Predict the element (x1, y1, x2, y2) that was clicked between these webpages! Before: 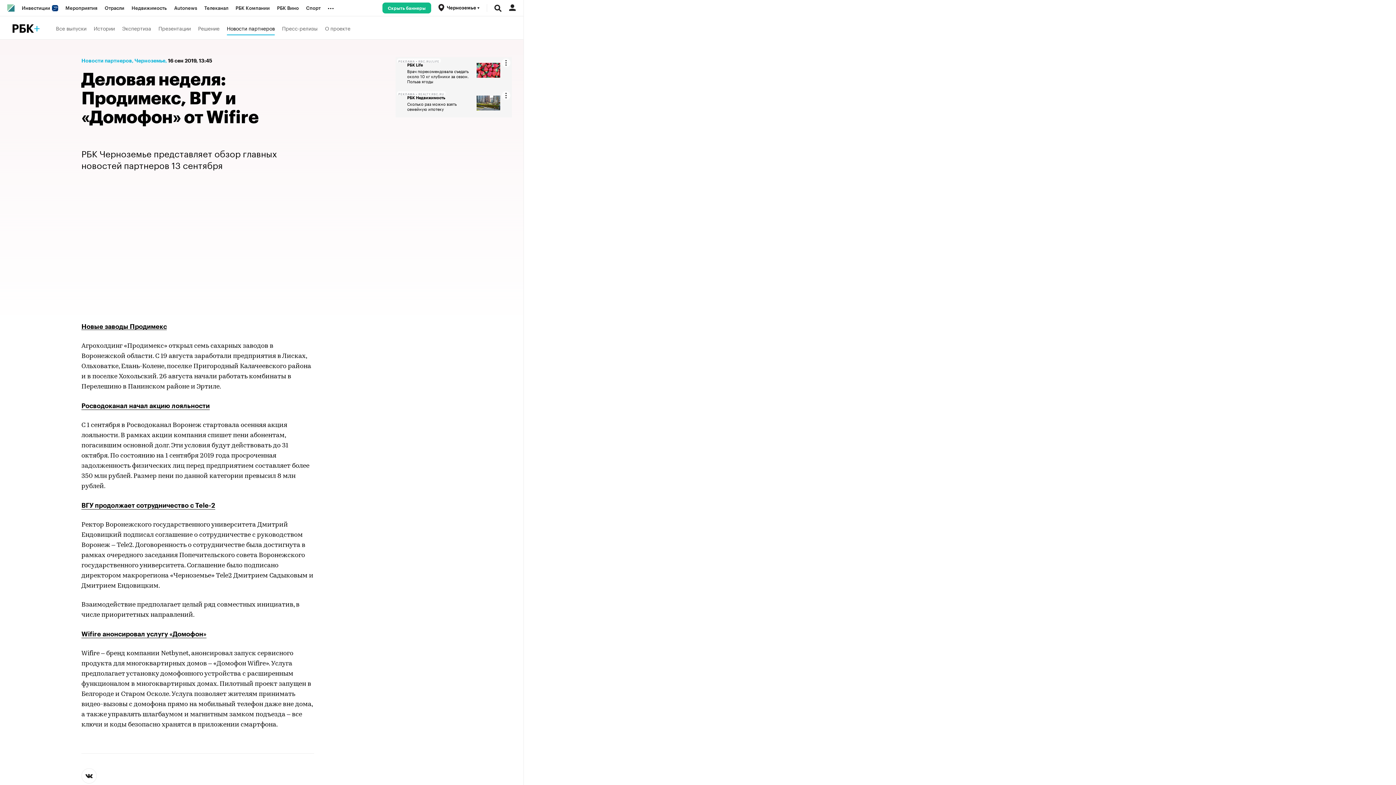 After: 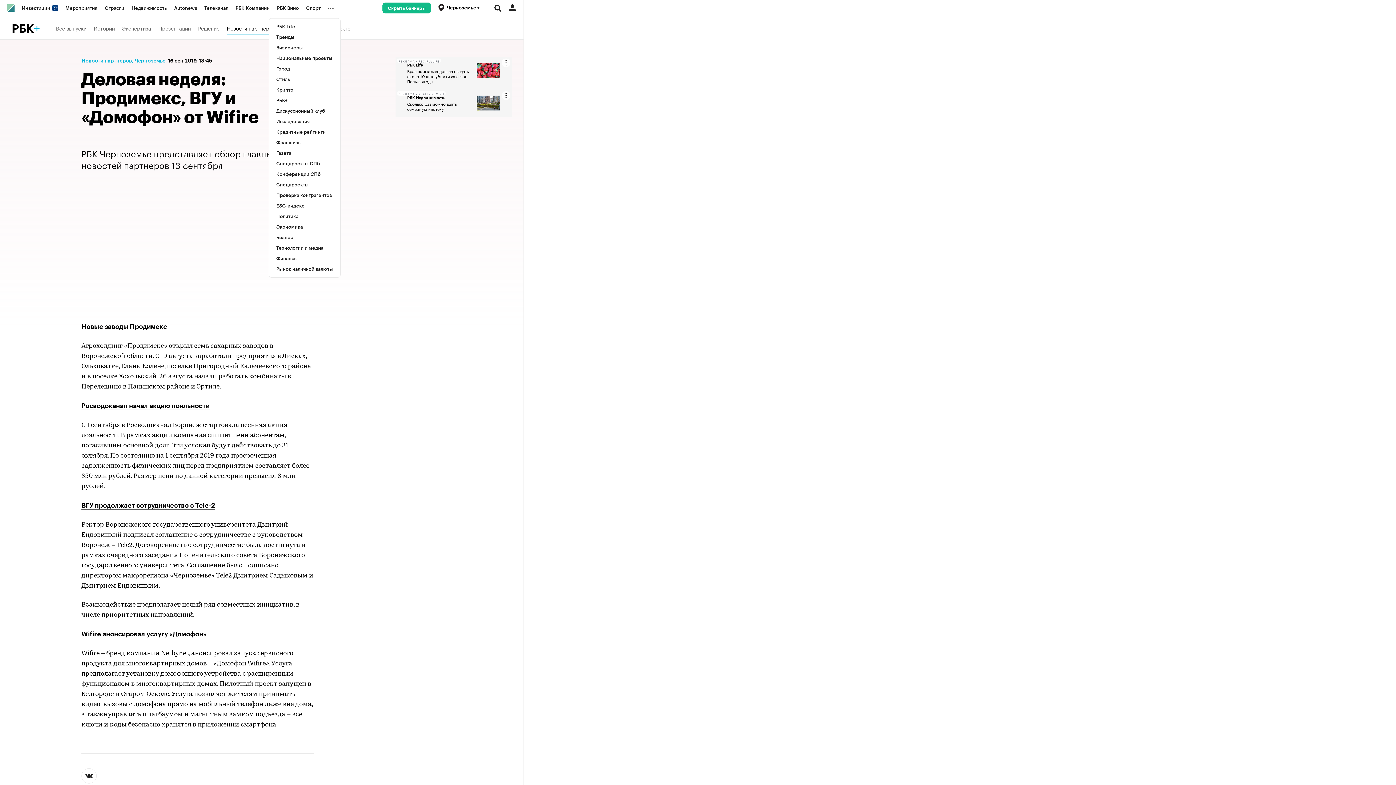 Action: label: ... bbox: (324, 0, 340, 16)